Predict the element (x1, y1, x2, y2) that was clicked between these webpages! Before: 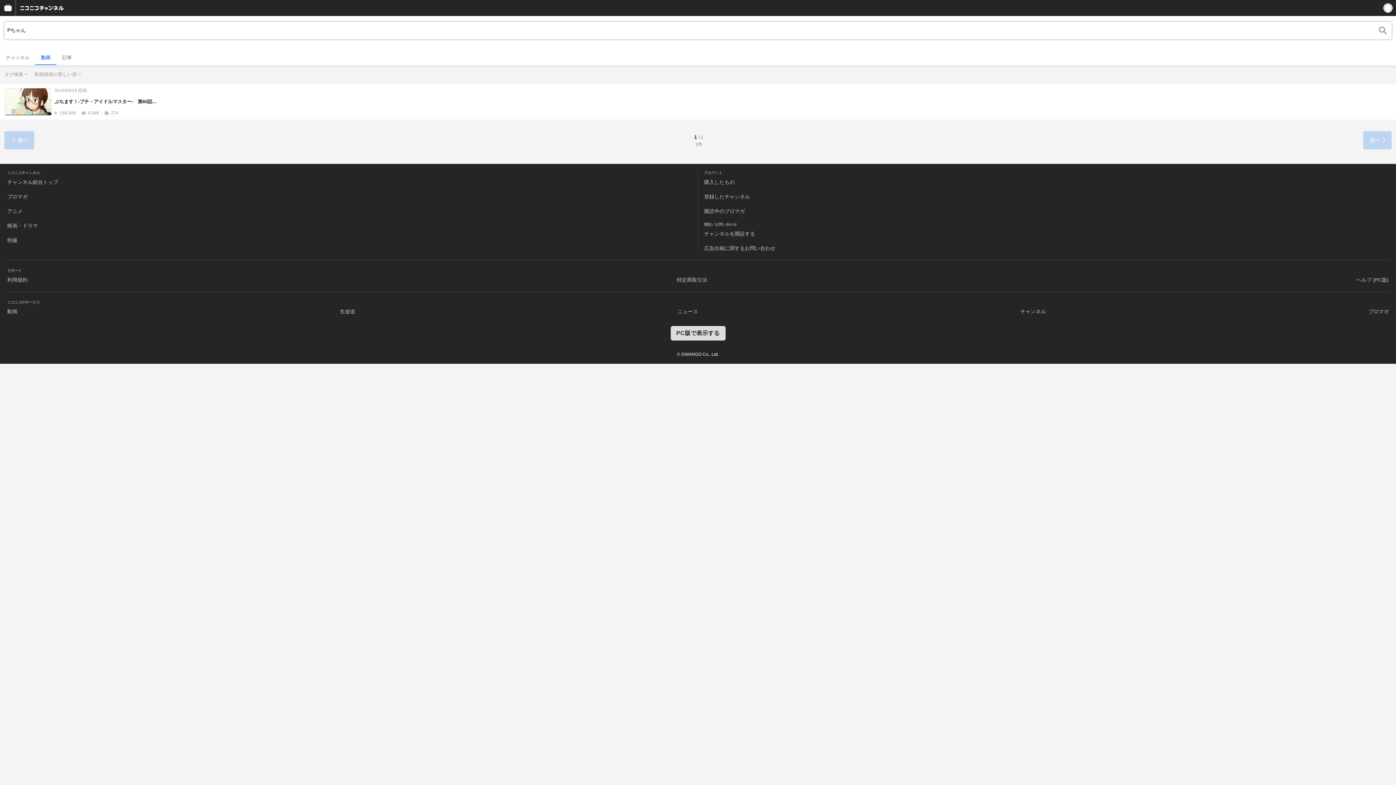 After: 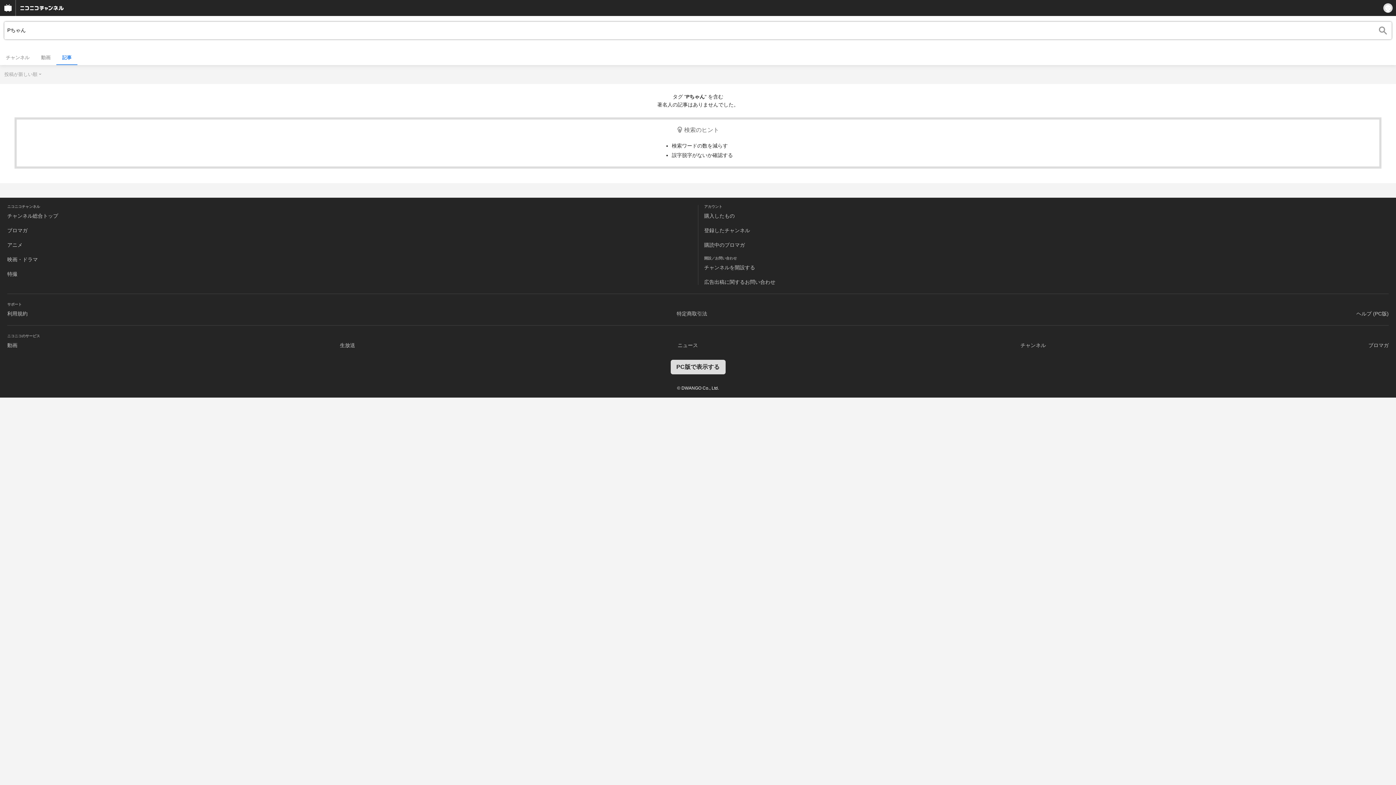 Action: bbox: (56, 50, 77, 64) label: 記事